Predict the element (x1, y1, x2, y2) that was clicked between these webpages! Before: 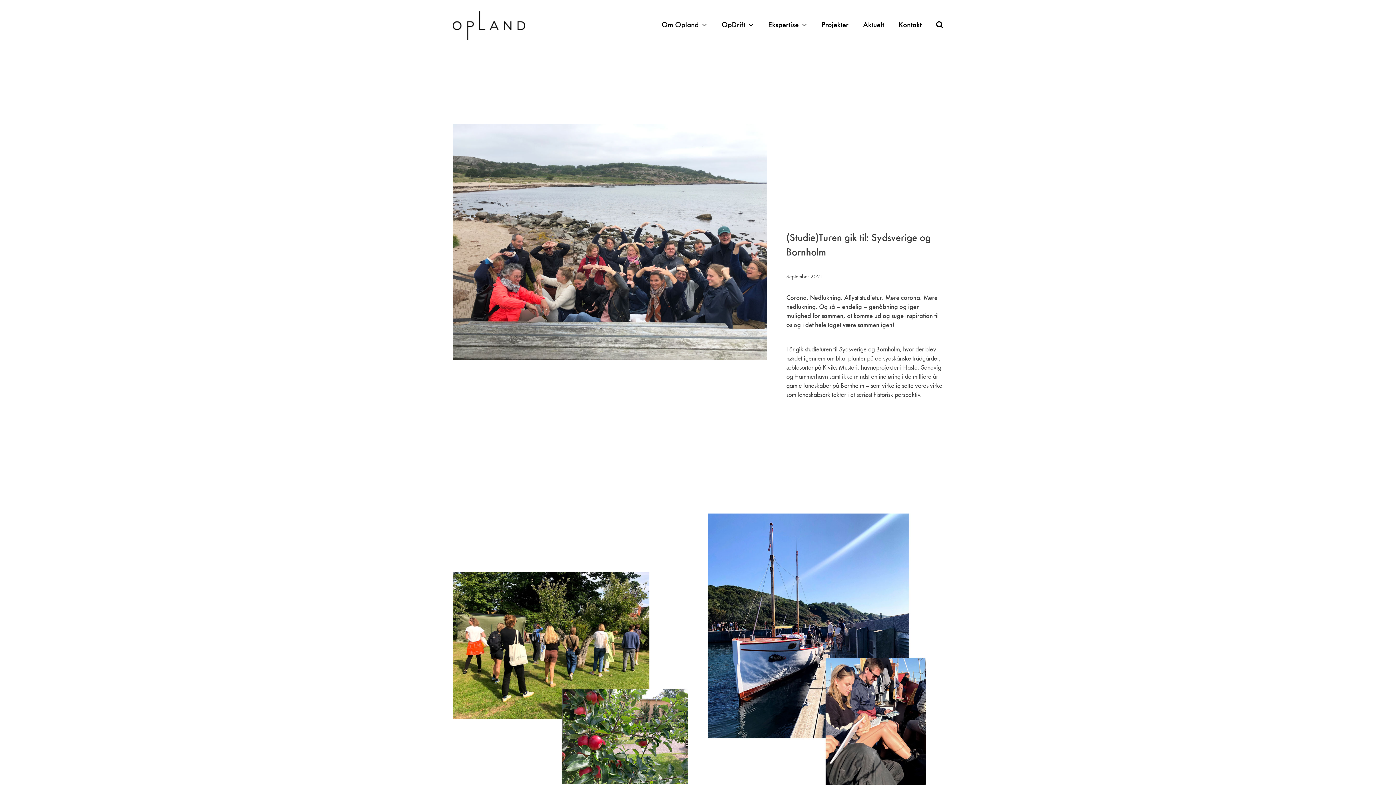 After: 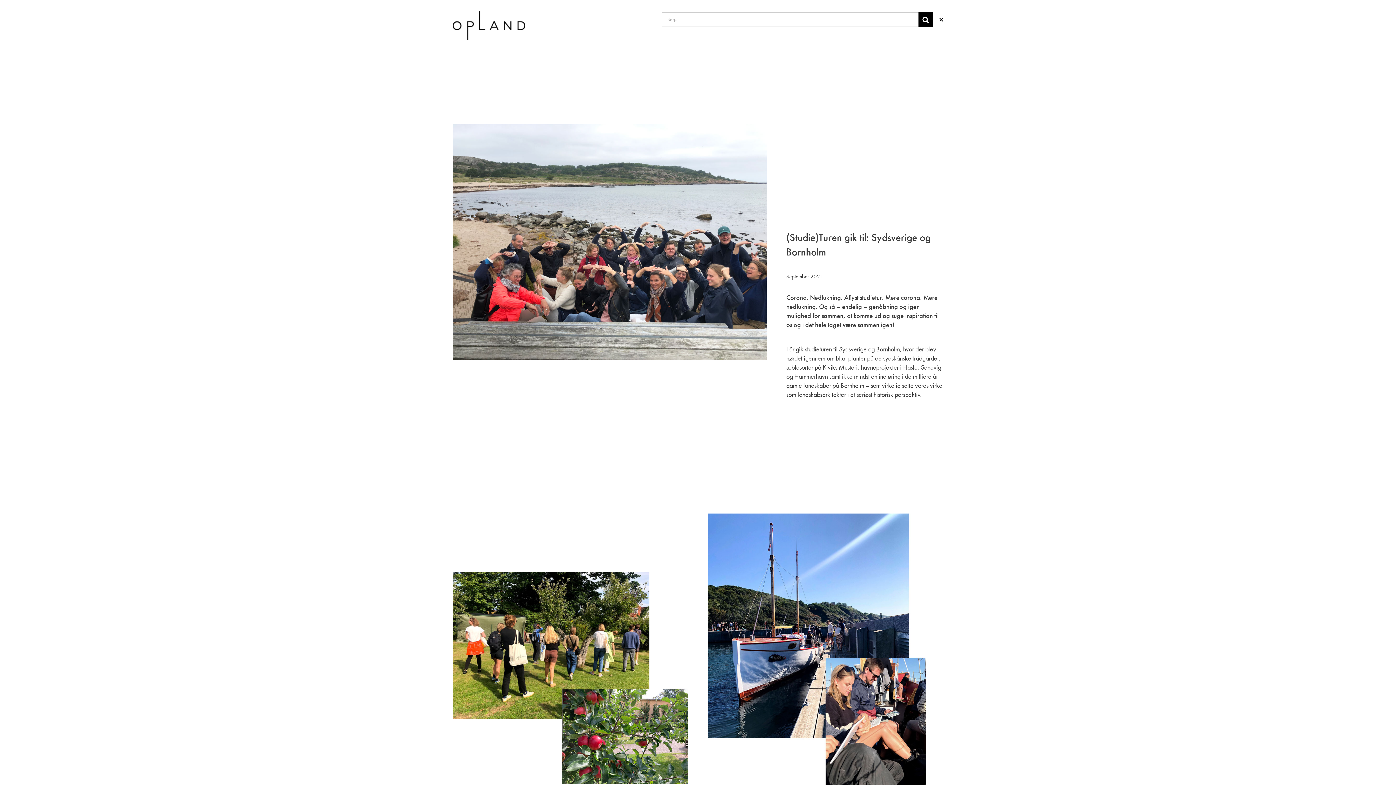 Action: bbox: (936, 20, 943, 28) label: Søg